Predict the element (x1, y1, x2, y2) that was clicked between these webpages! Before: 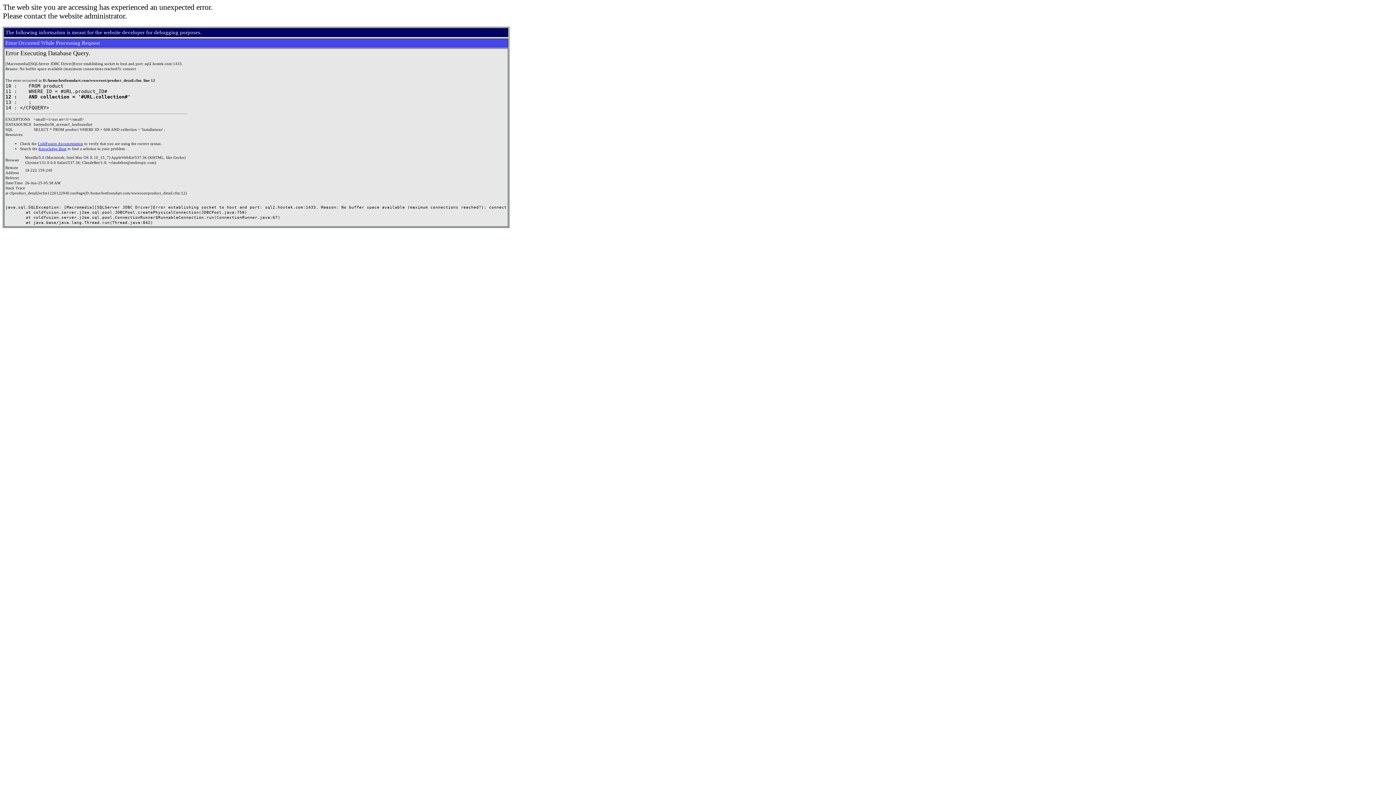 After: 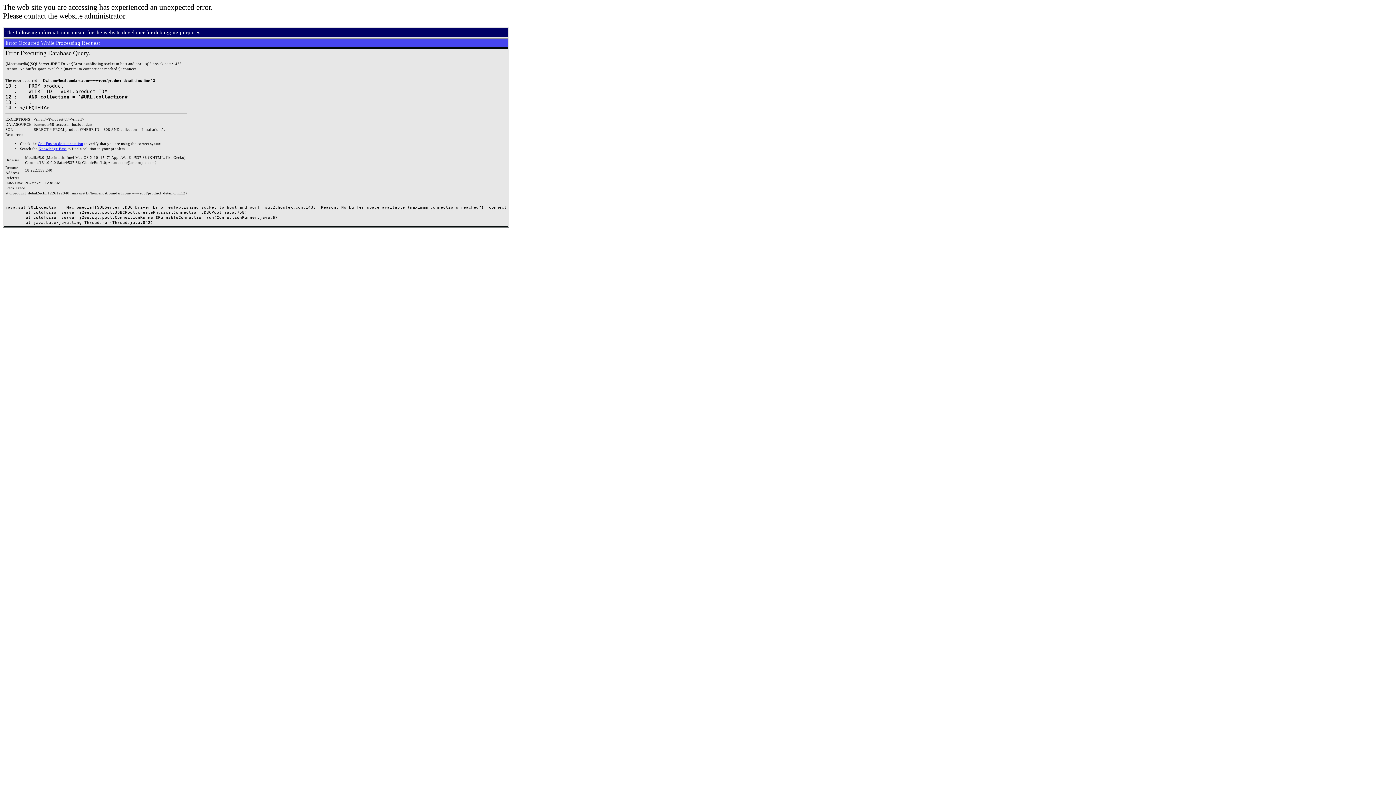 Action: label: Knowledge Base bbox: (38, 146, 66, 150)